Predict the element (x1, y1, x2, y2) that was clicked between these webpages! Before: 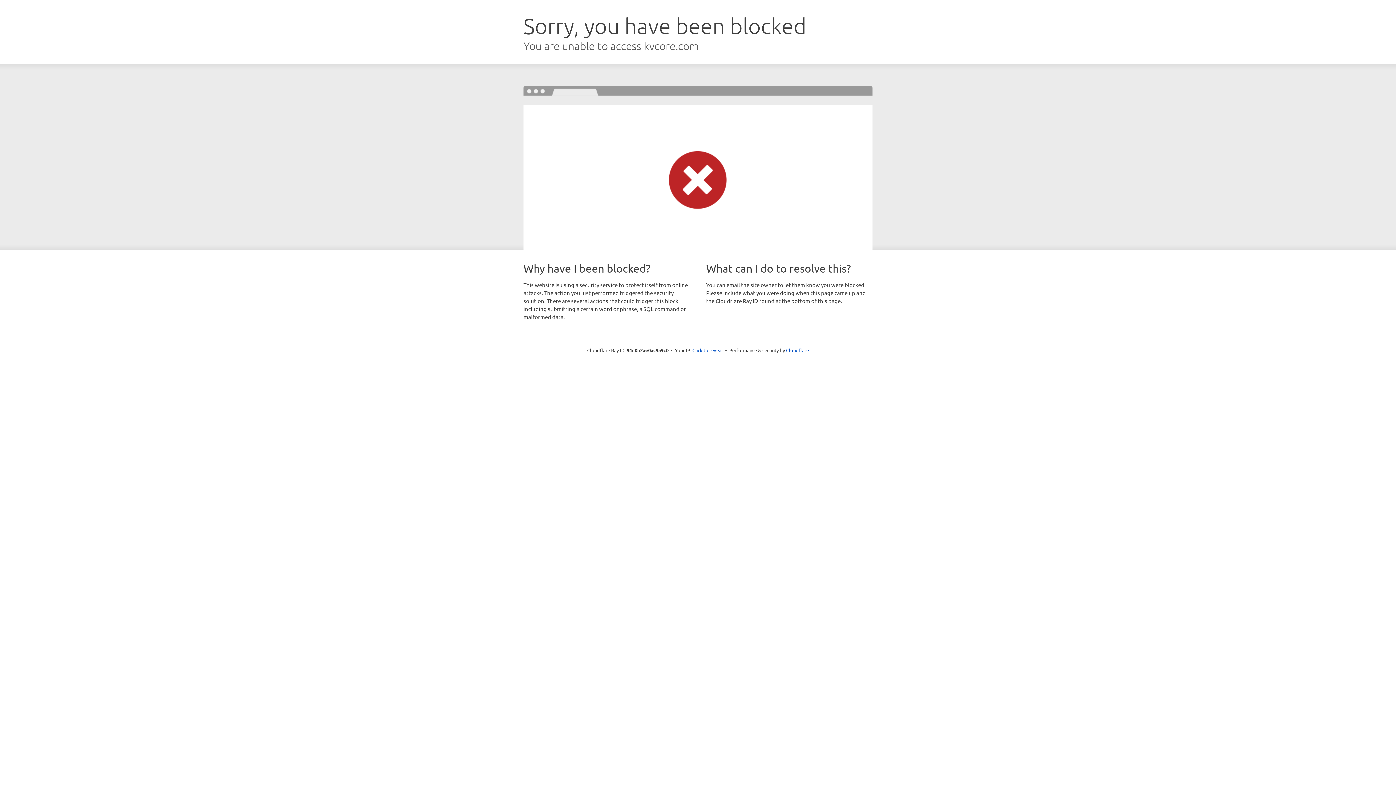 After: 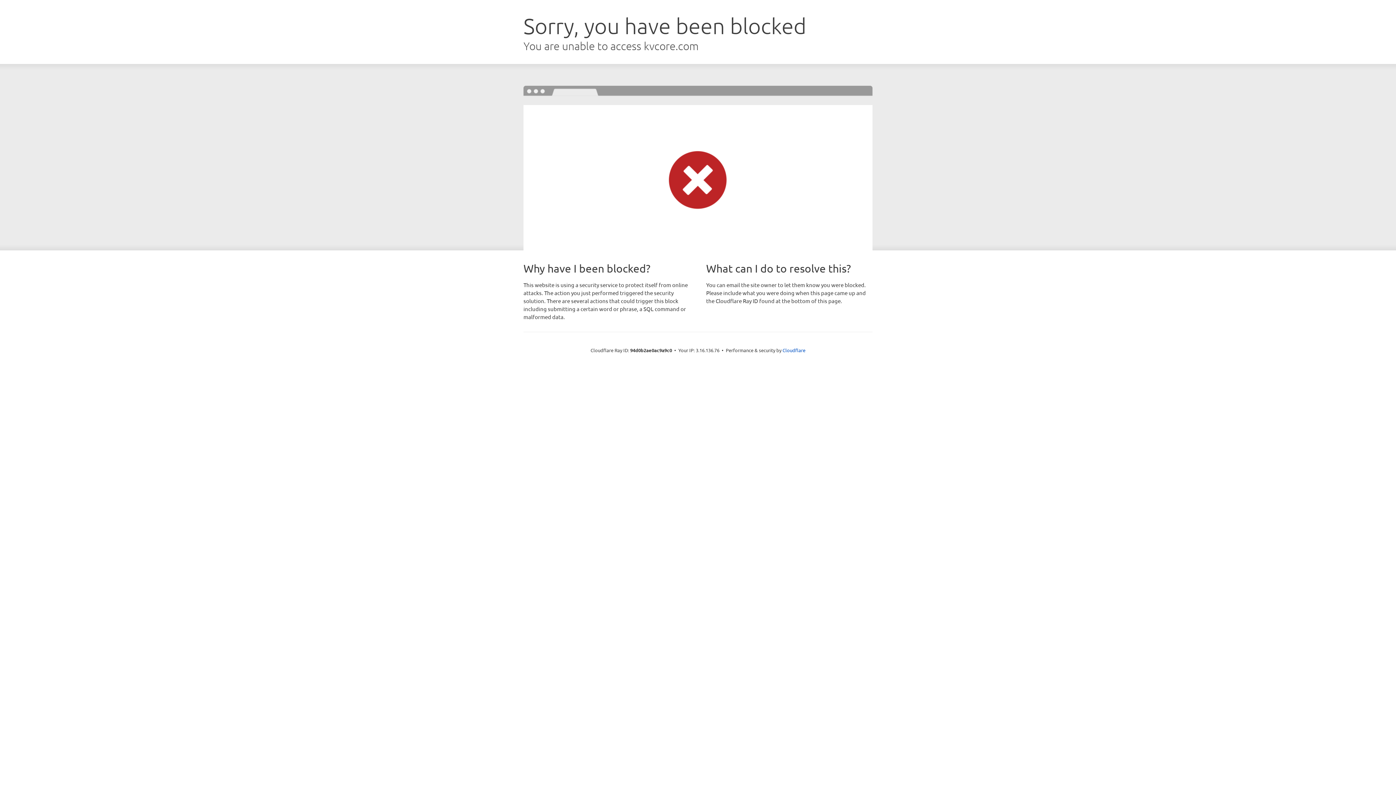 Action: bbox: (692, 346, 723, 353) label: Click to reveal